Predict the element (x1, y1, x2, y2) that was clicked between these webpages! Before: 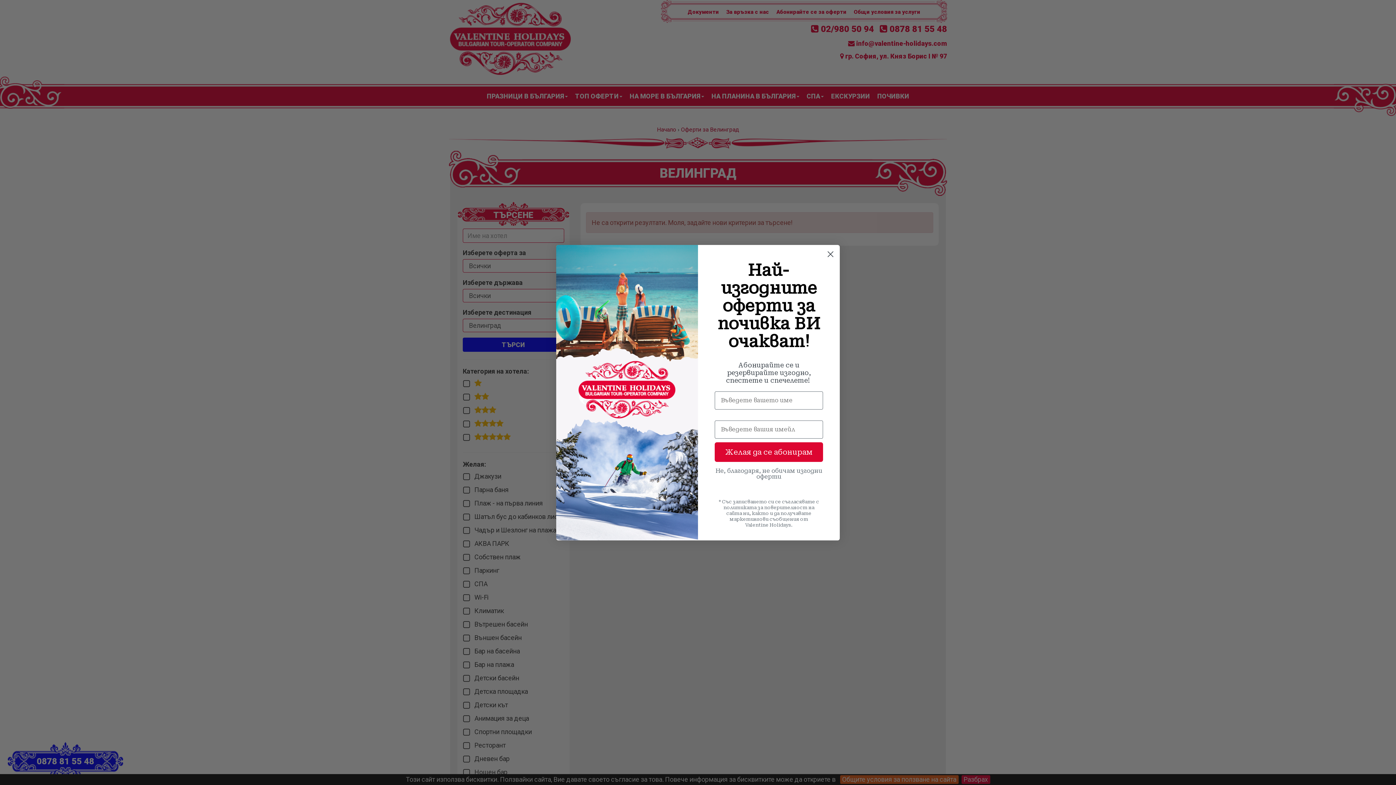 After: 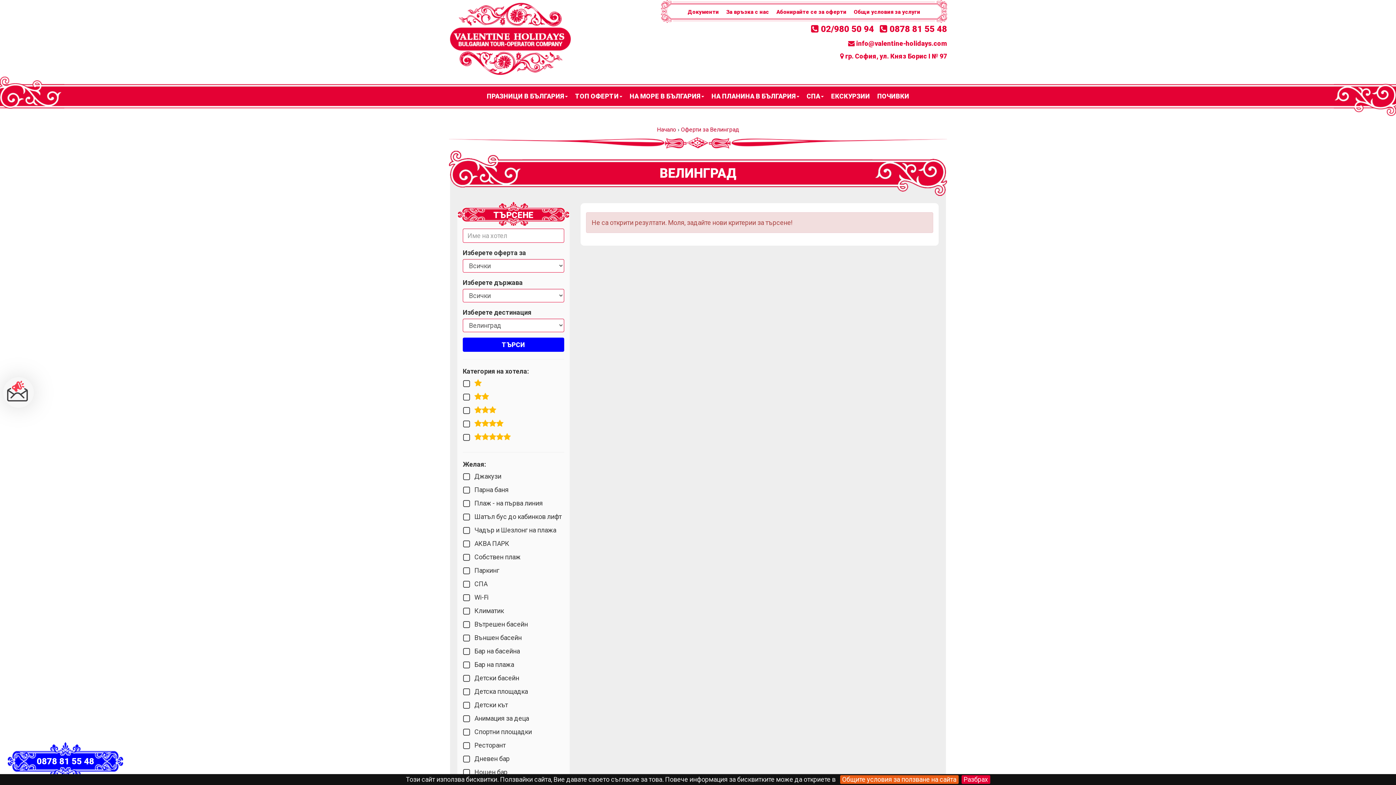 Action: label: Close dialog bbox: (824, 247, 837, 260)